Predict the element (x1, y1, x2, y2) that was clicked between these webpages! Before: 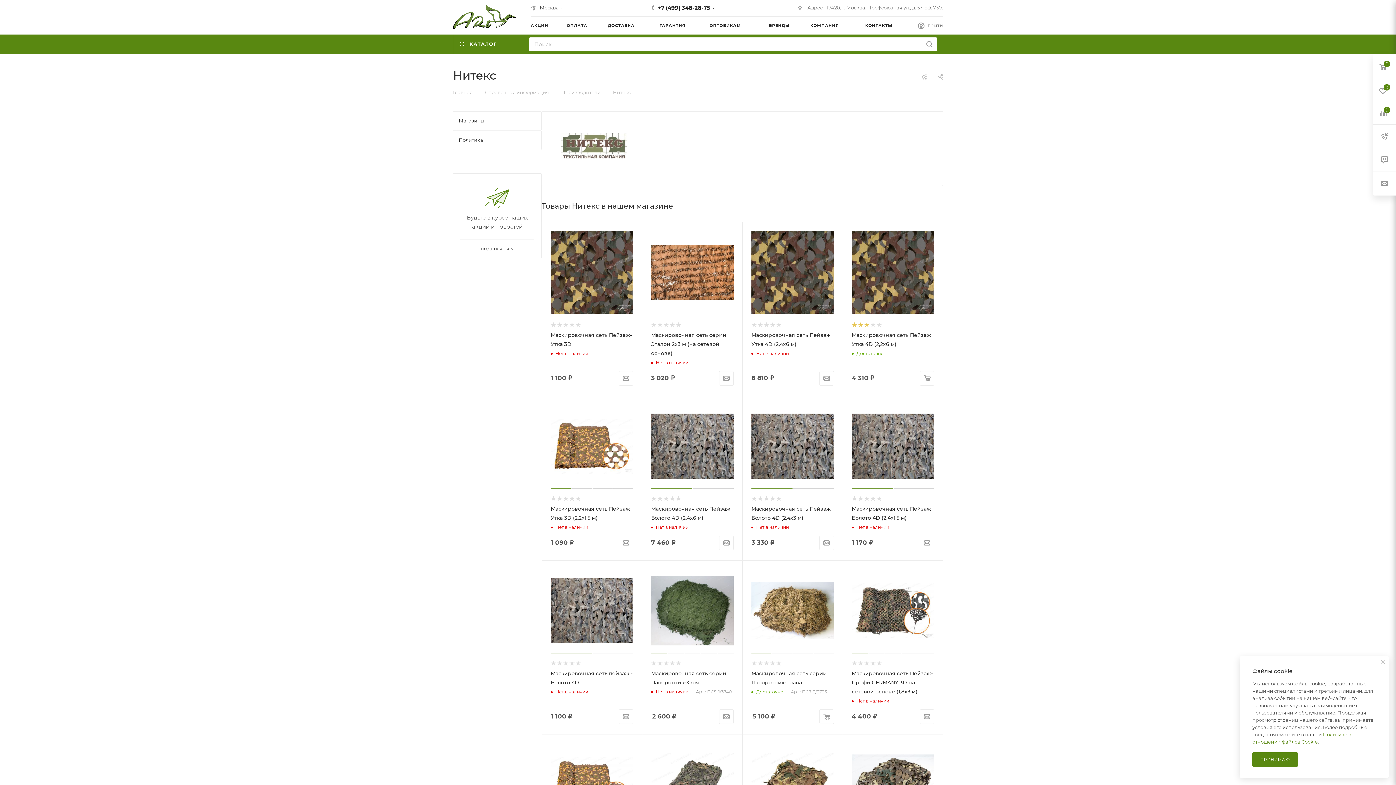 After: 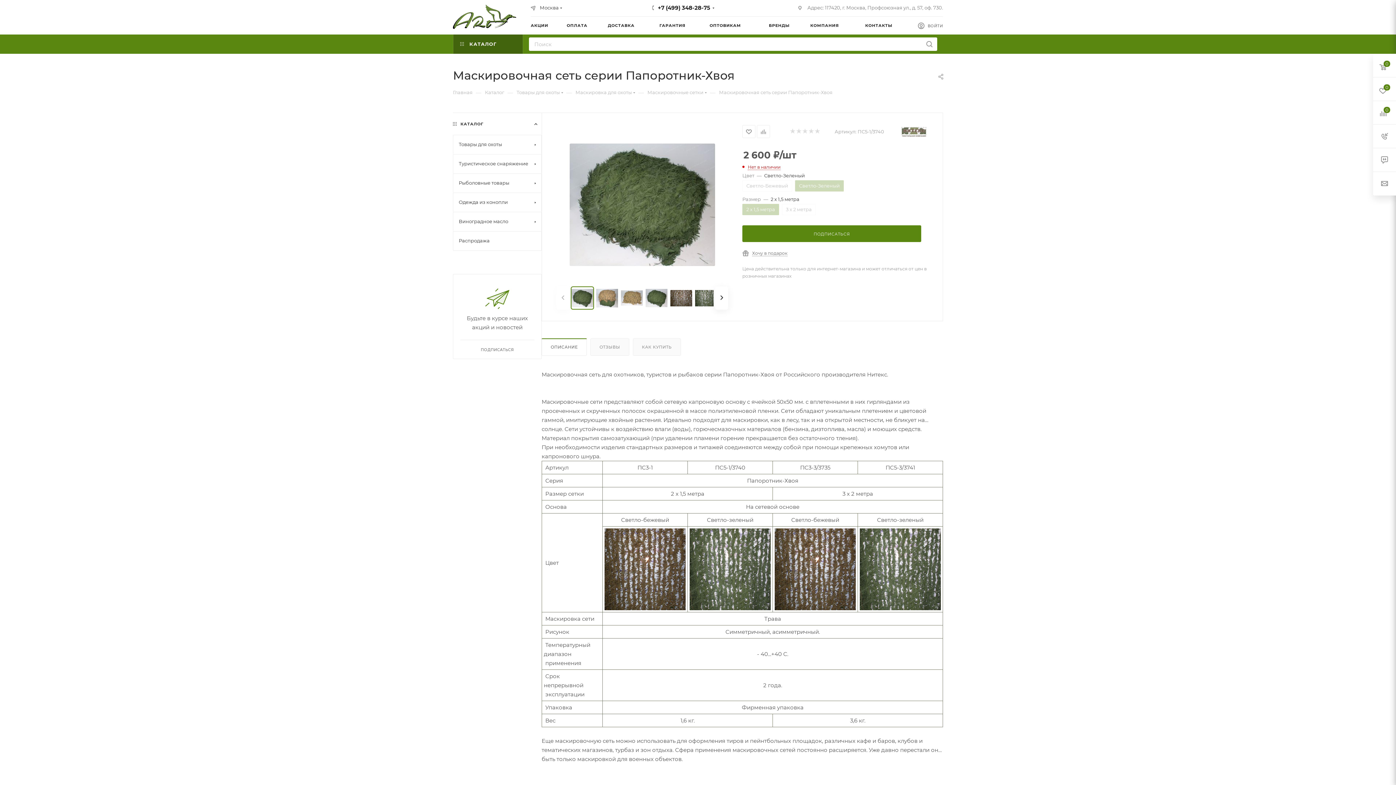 Action: bbox: (651, 569, 733, 652)